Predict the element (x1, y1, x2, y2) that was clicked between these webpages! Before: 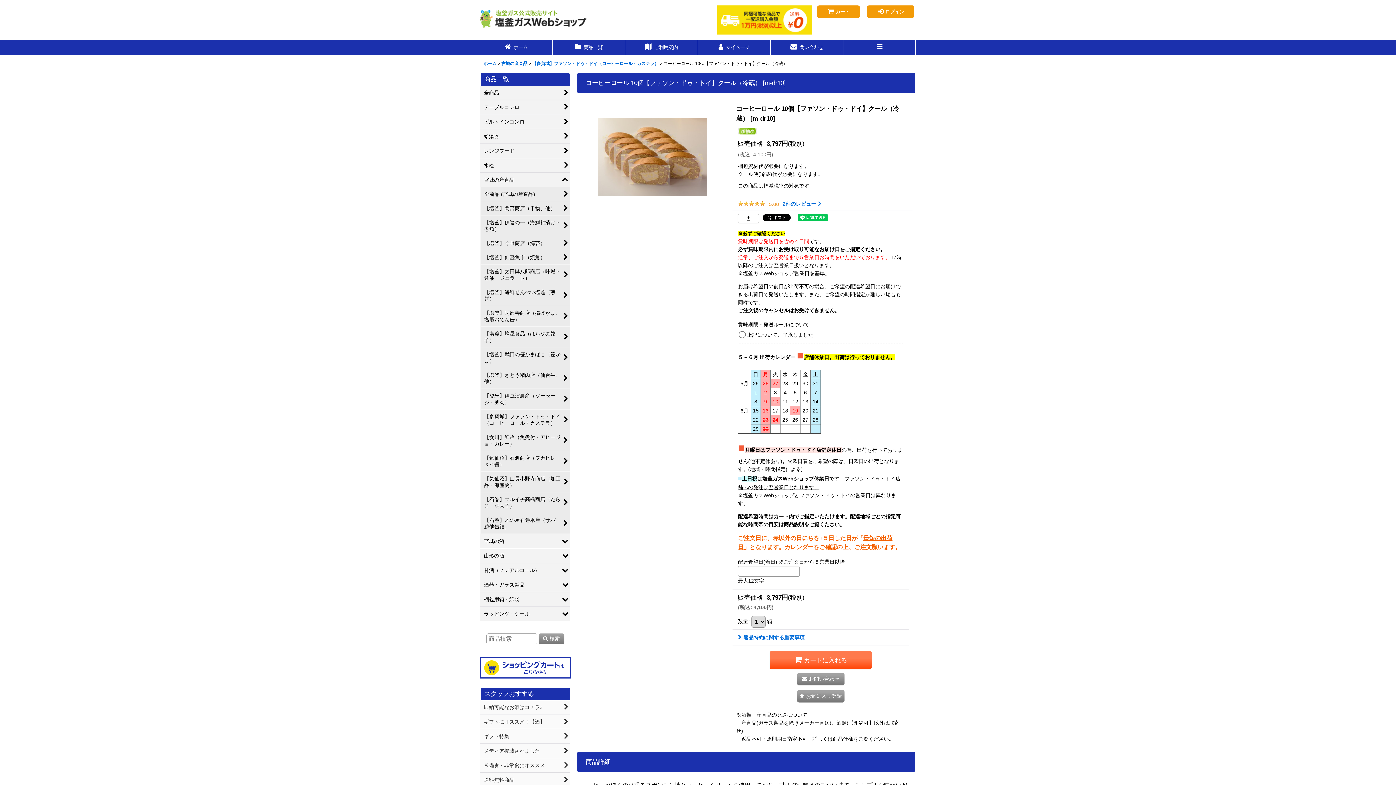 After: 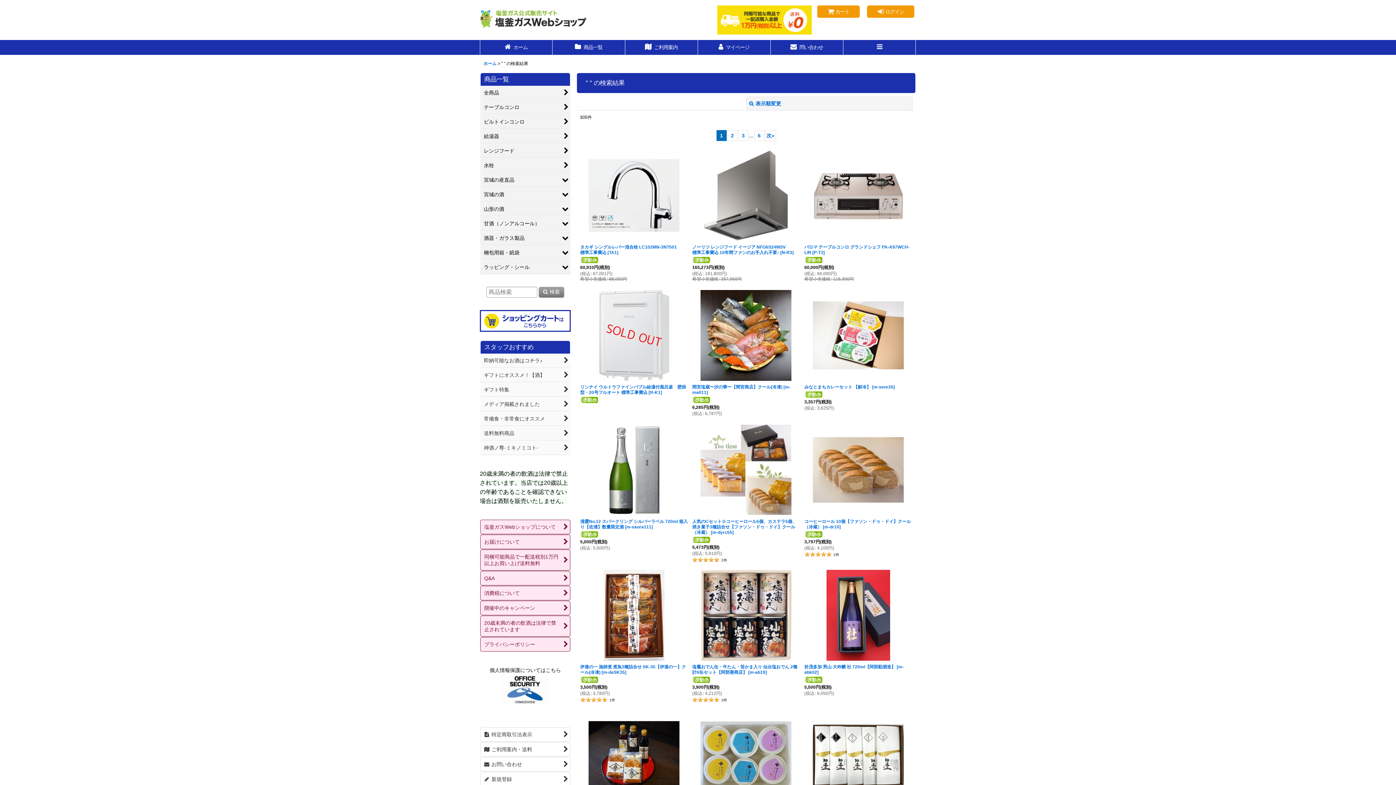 Action: label: 検索 bbox: (538, 633, 564, 644)